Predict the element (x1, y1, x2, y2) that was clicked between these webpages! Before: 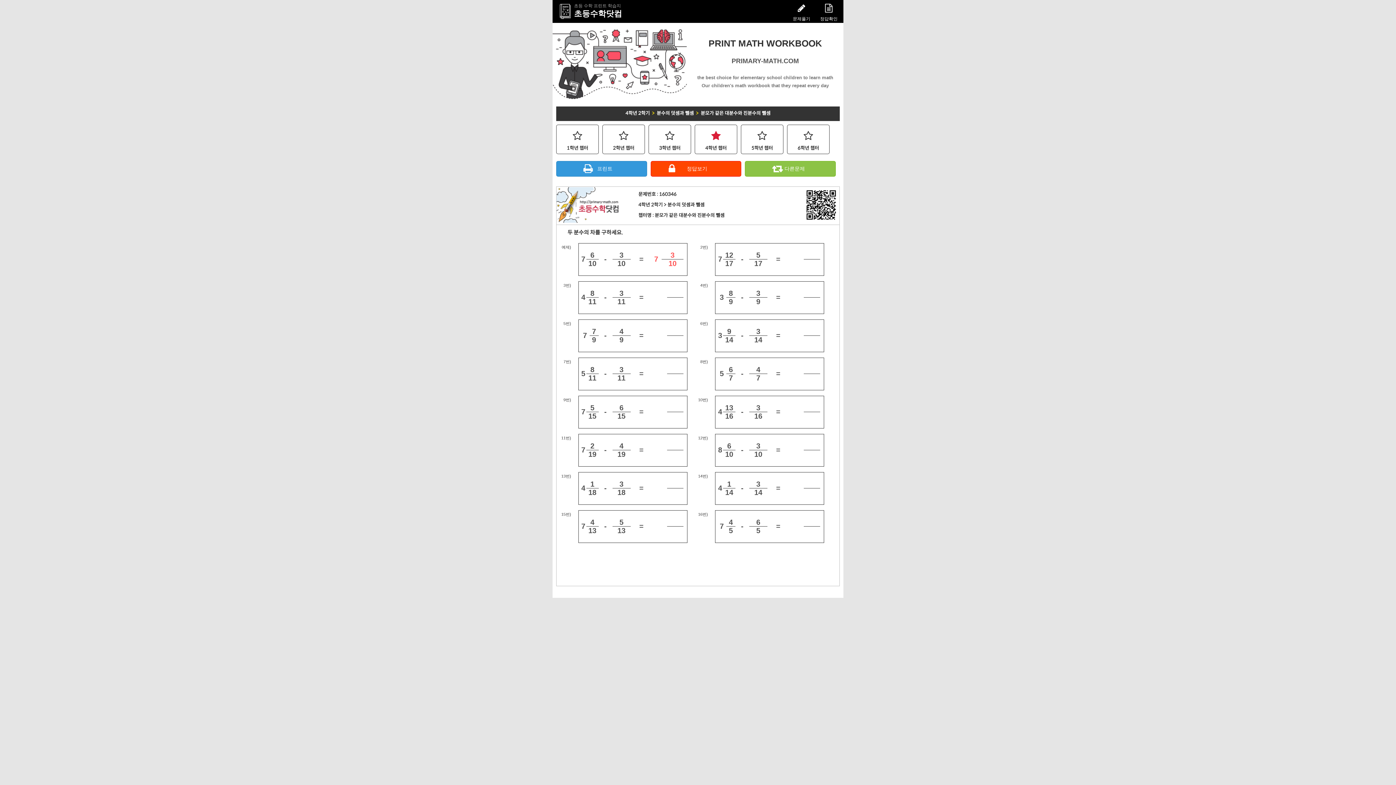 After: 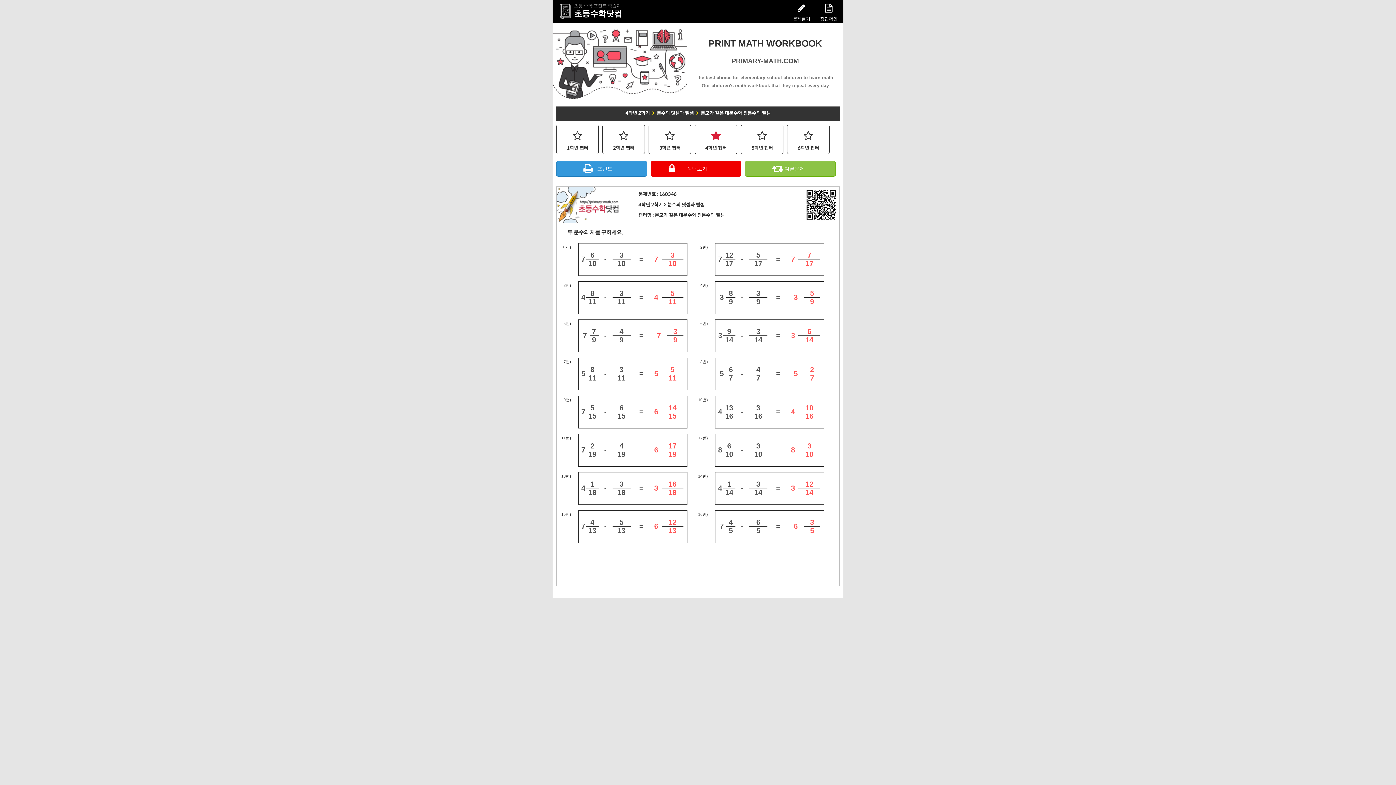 Action: label: 	정답보기 bbox: (650, 161, 741, 176)